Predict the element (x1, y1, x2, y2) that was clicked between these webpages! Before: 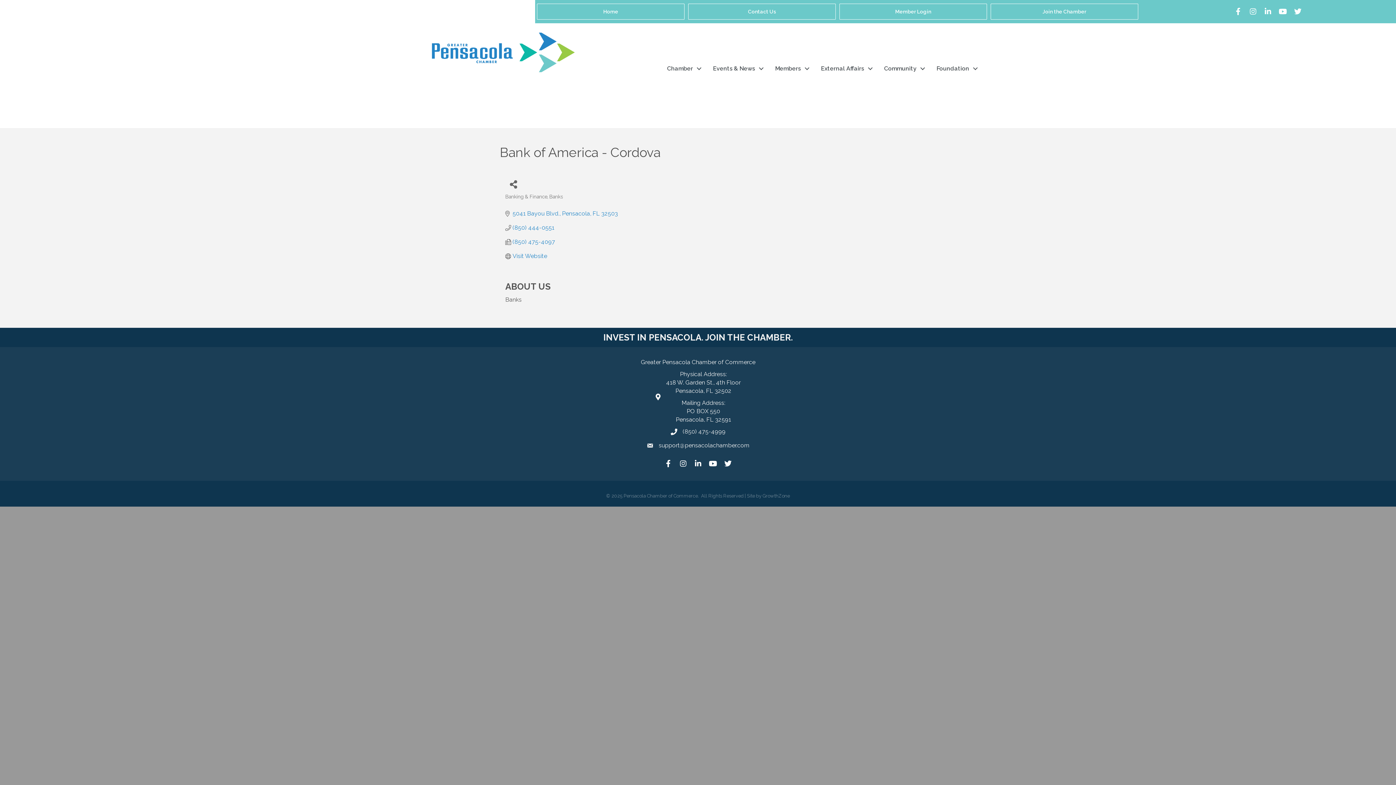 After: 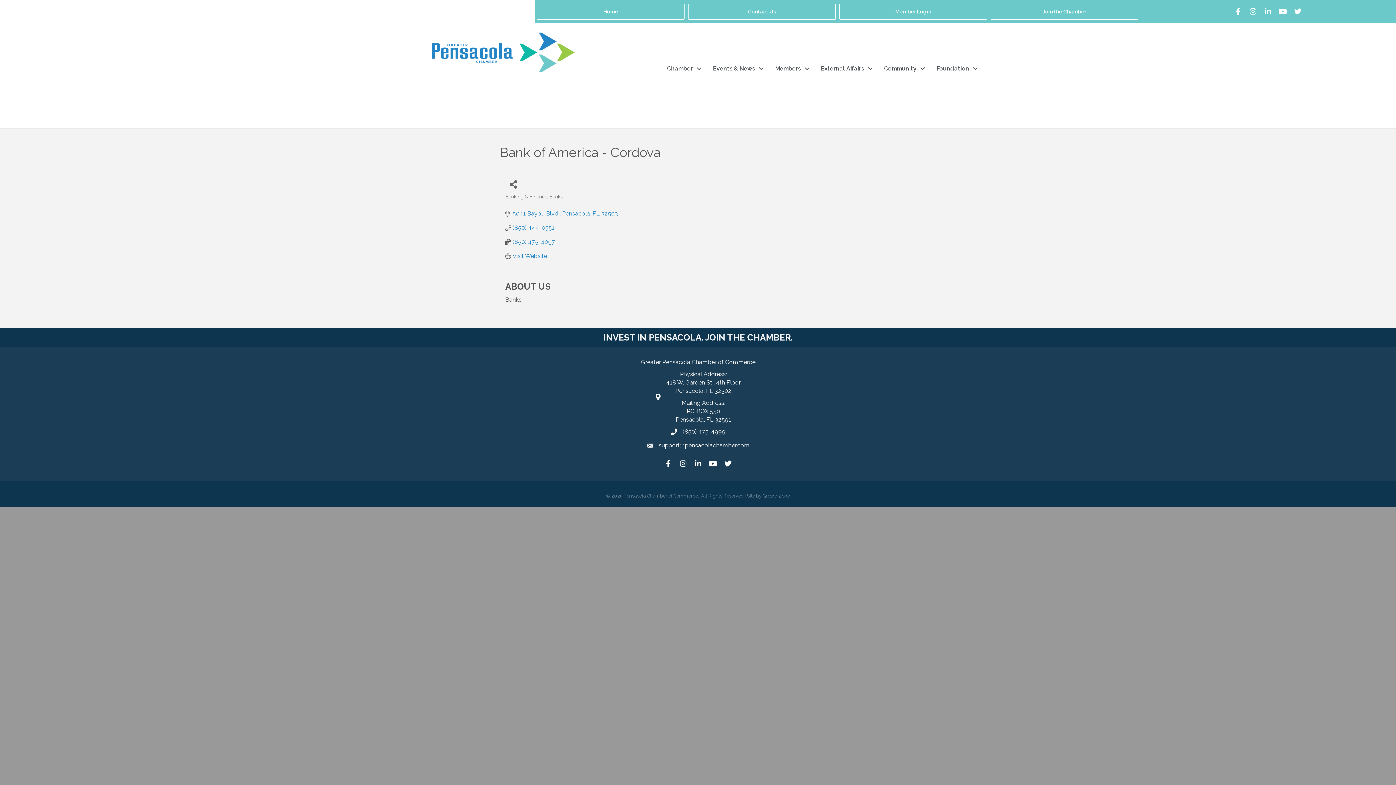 Action: label: GrowthZone bbox: (762, 493, 790, 498)